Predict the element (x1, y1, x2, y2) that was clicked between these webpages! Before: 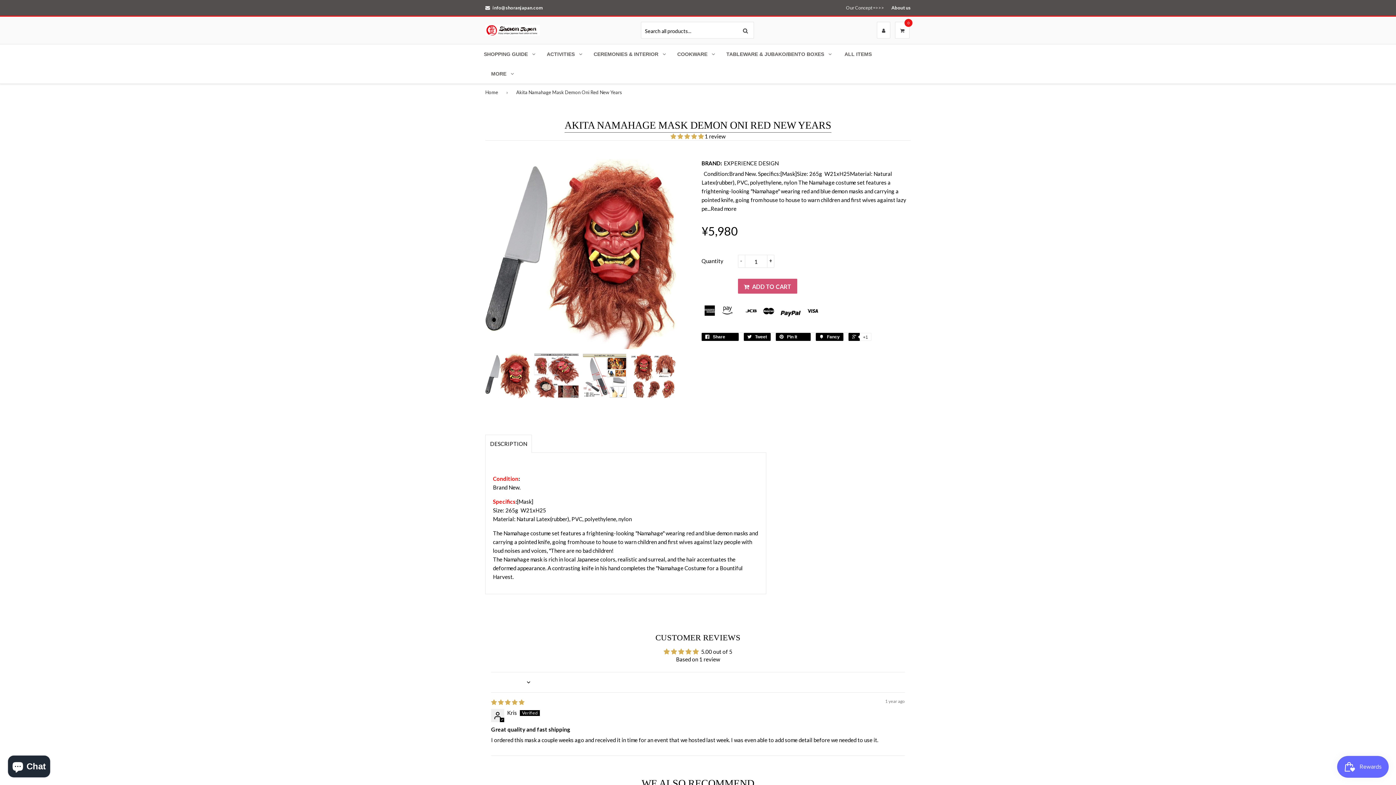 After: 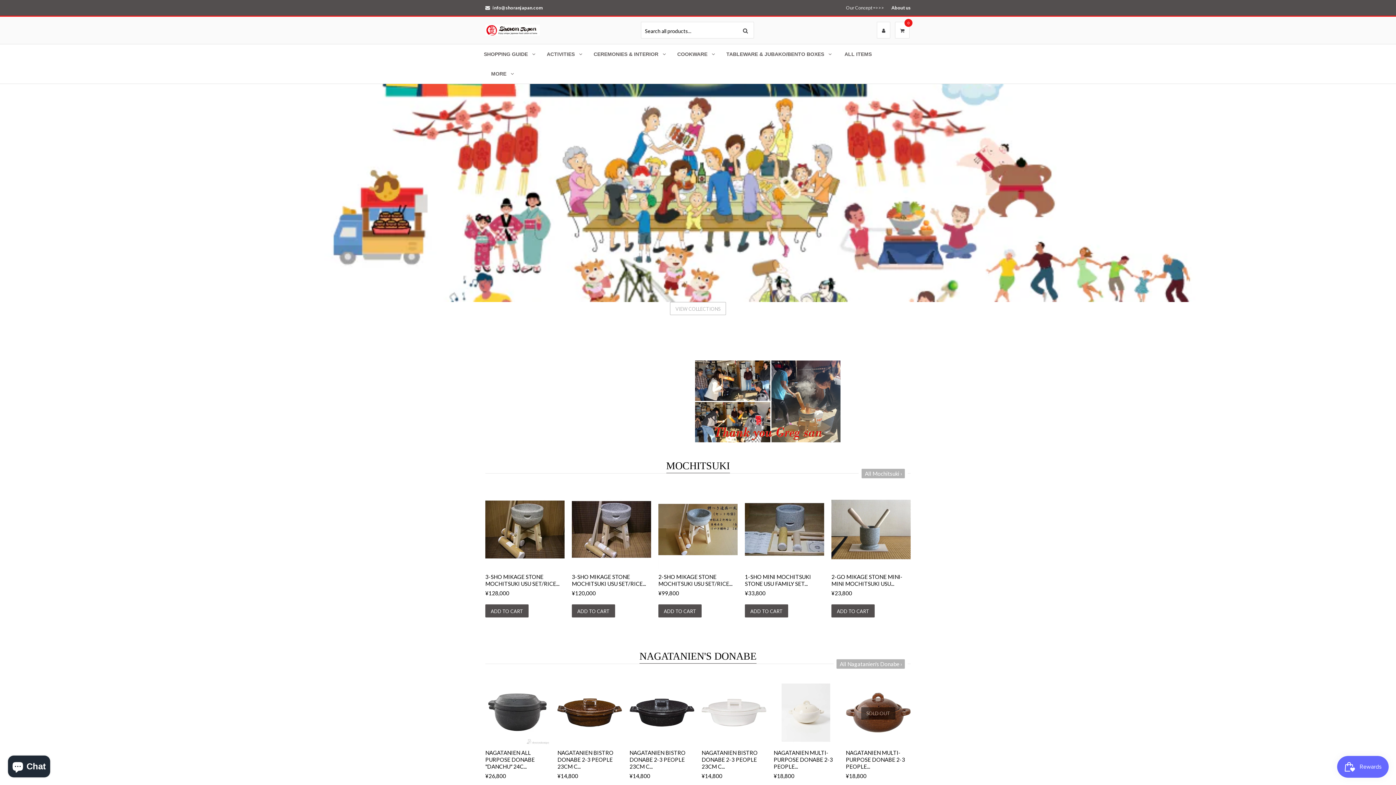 Action: label: Home bbox: (485, 89, 501, 95)